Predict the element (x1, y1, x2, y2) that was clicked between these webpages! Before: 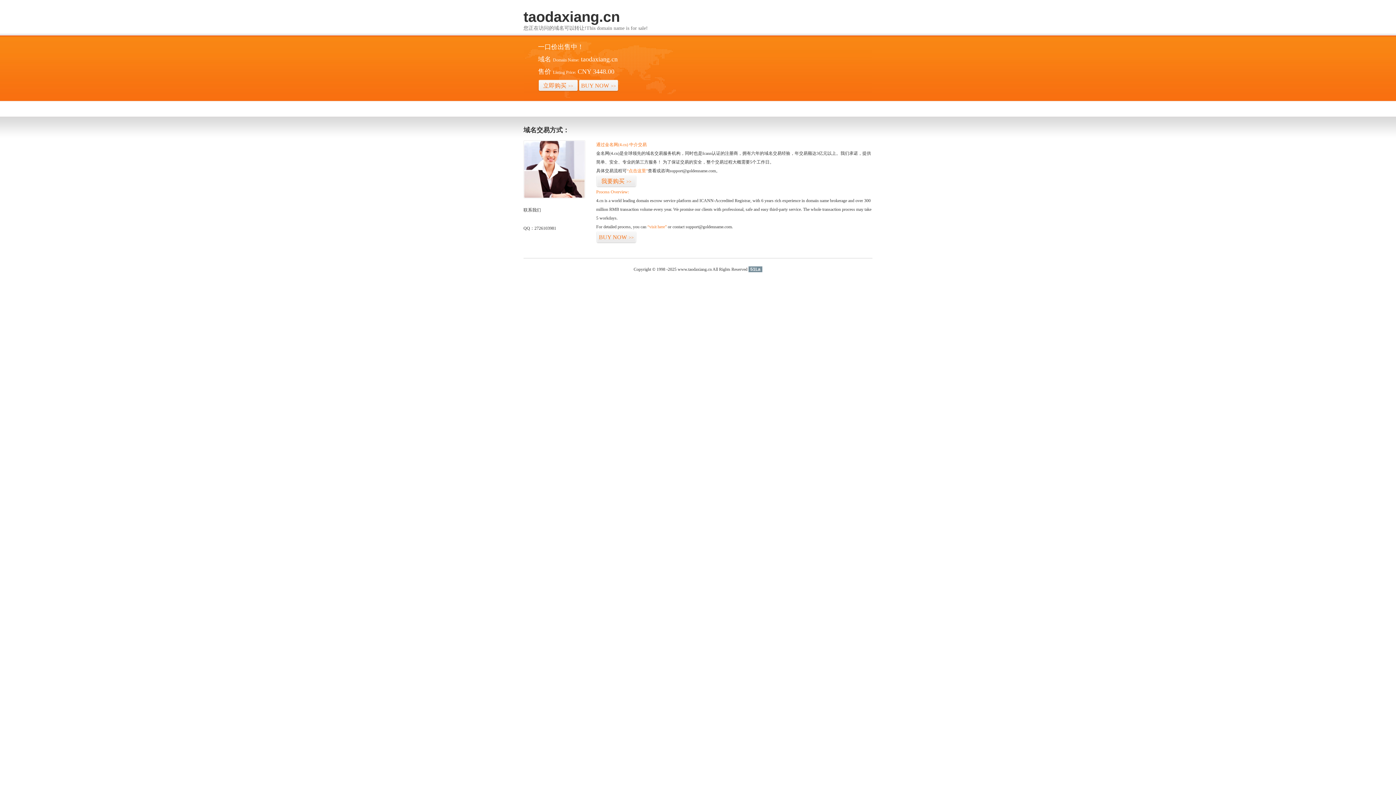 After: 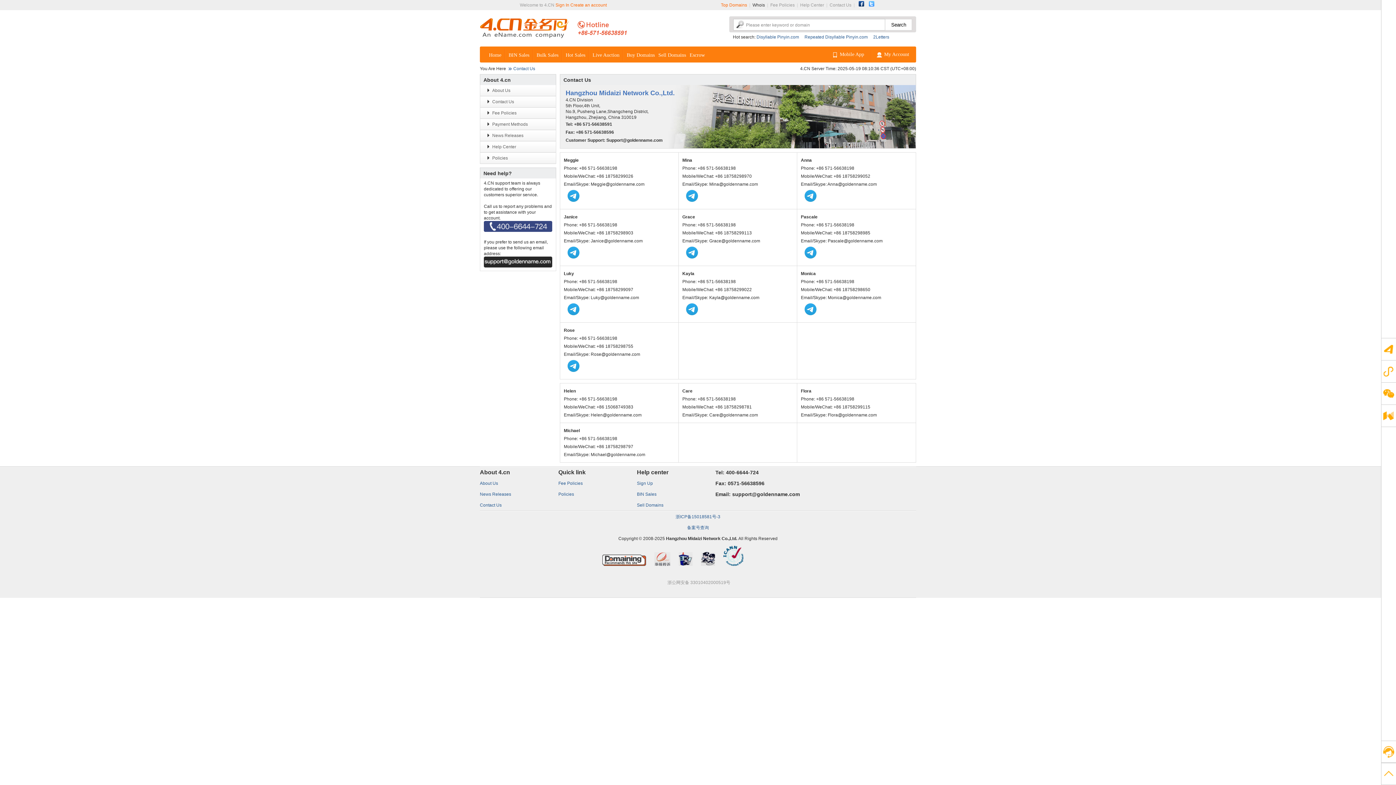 Action: bbox: (523, 194, 585, 199)